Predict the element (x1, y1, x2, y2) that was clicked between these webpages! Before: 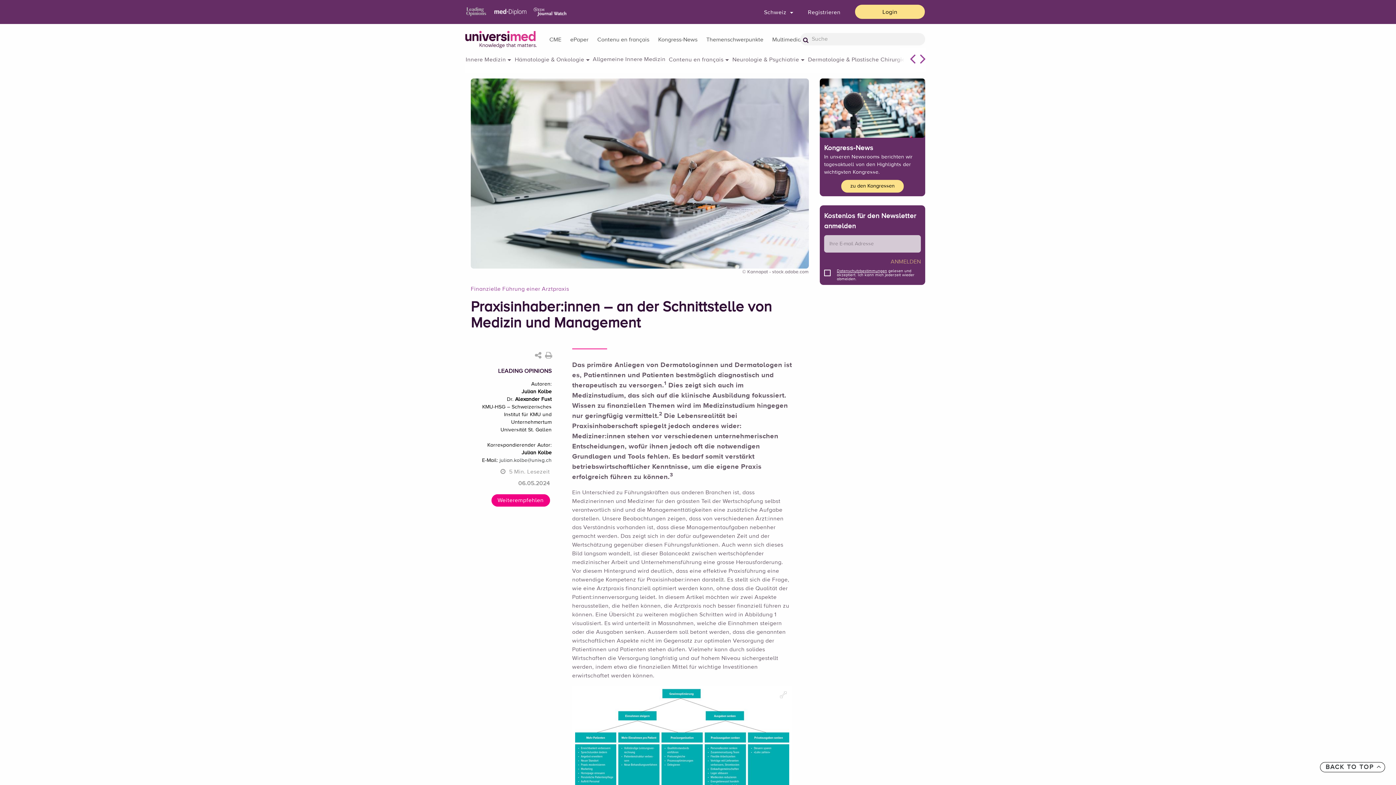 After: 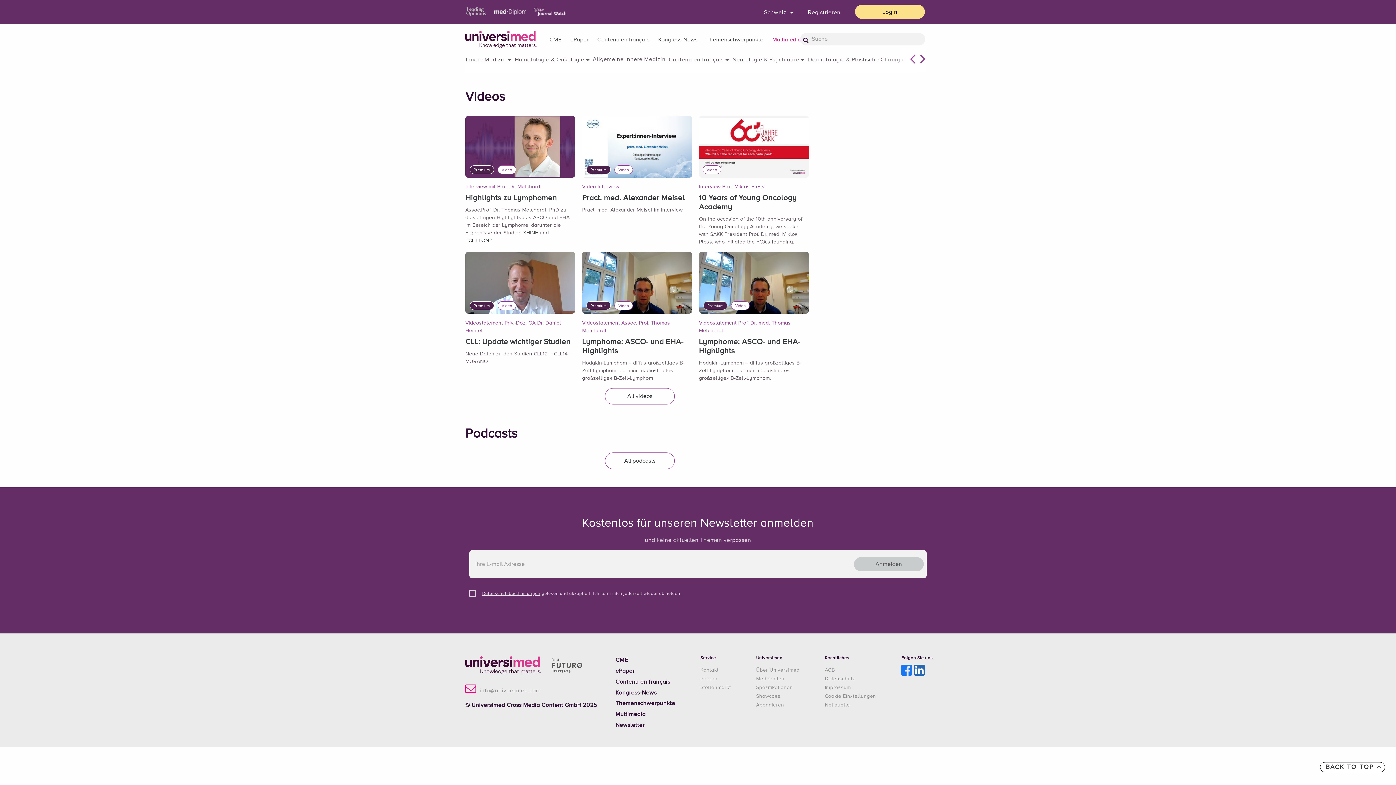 Action: label: Multimedia bbox: (768, 30, 804, 48)